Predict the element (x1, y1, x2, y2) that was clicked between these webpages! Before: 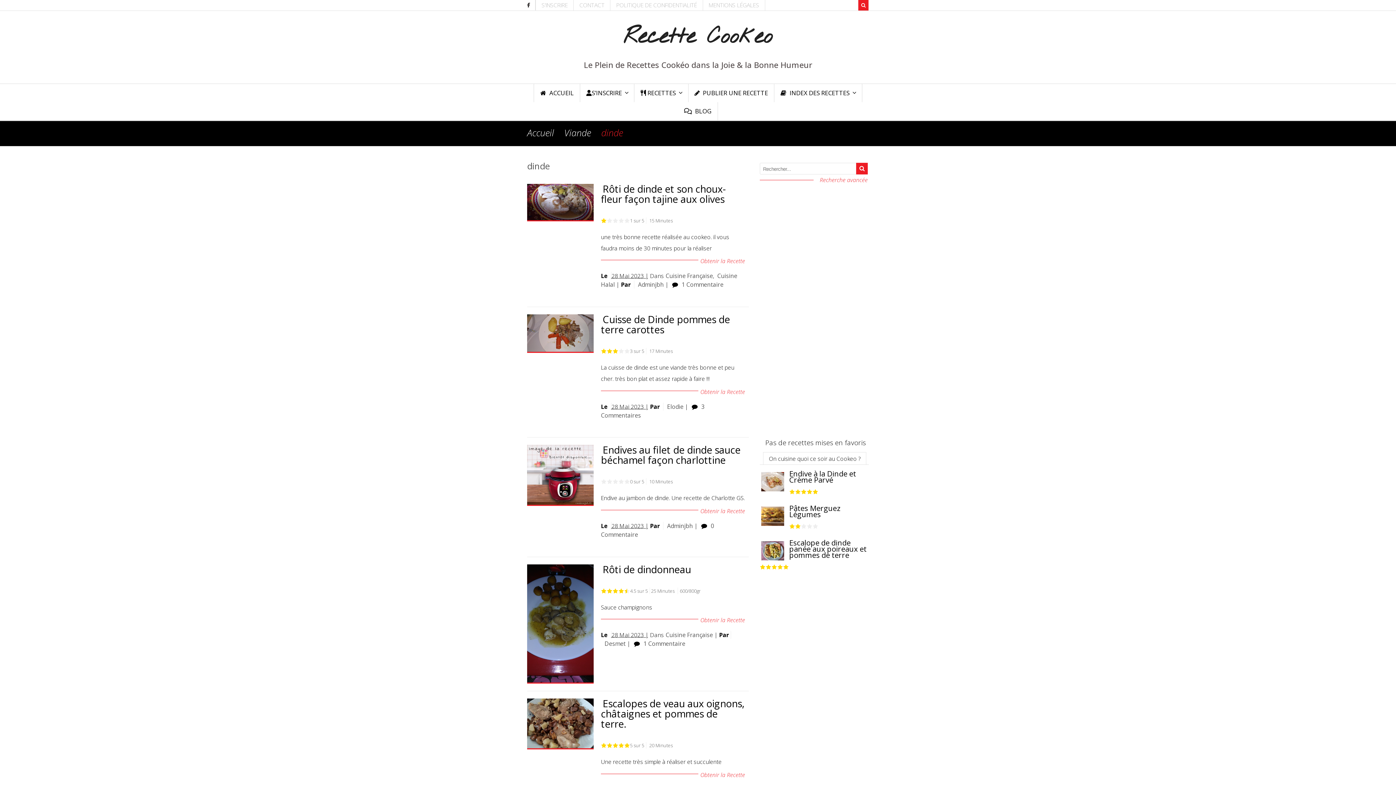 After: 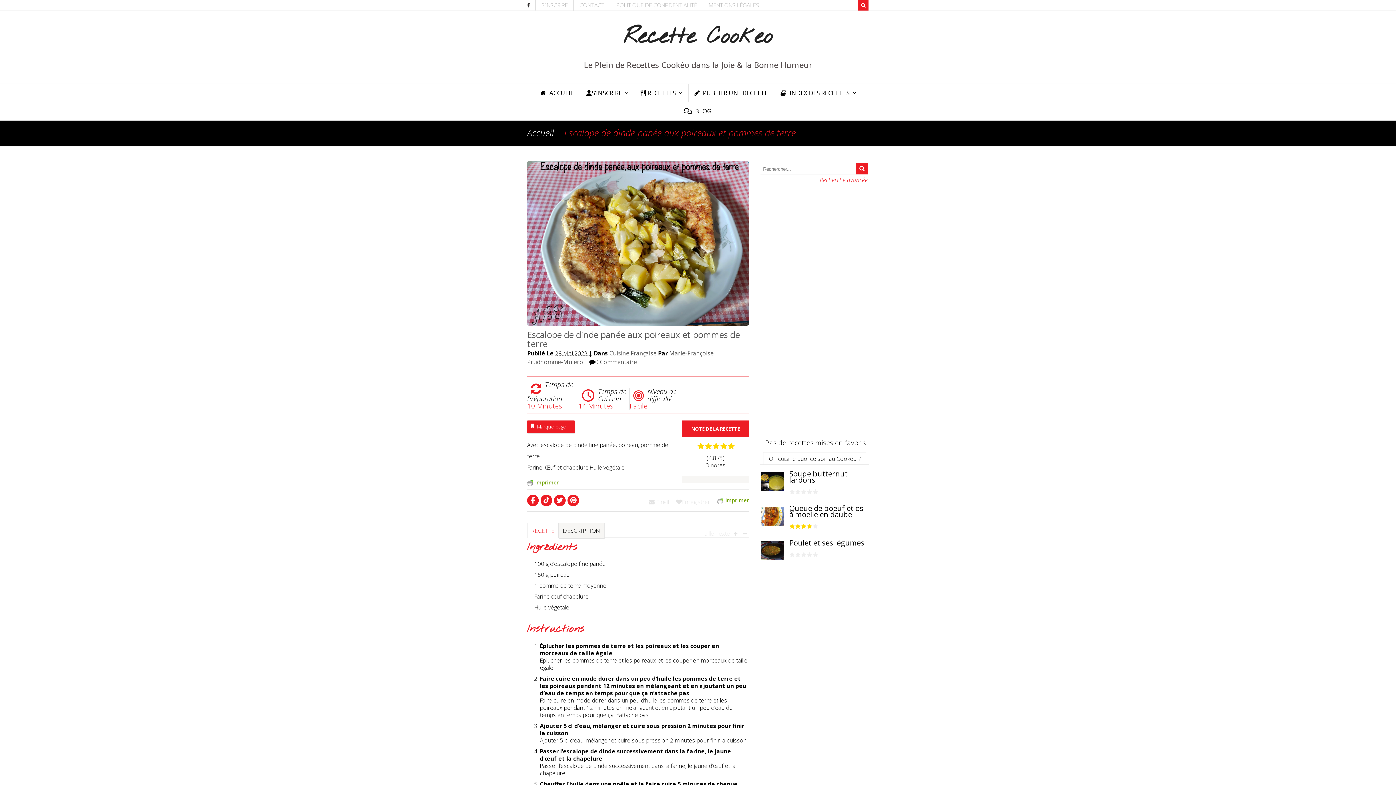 Action: bbox: (760, 540, 785, 563)